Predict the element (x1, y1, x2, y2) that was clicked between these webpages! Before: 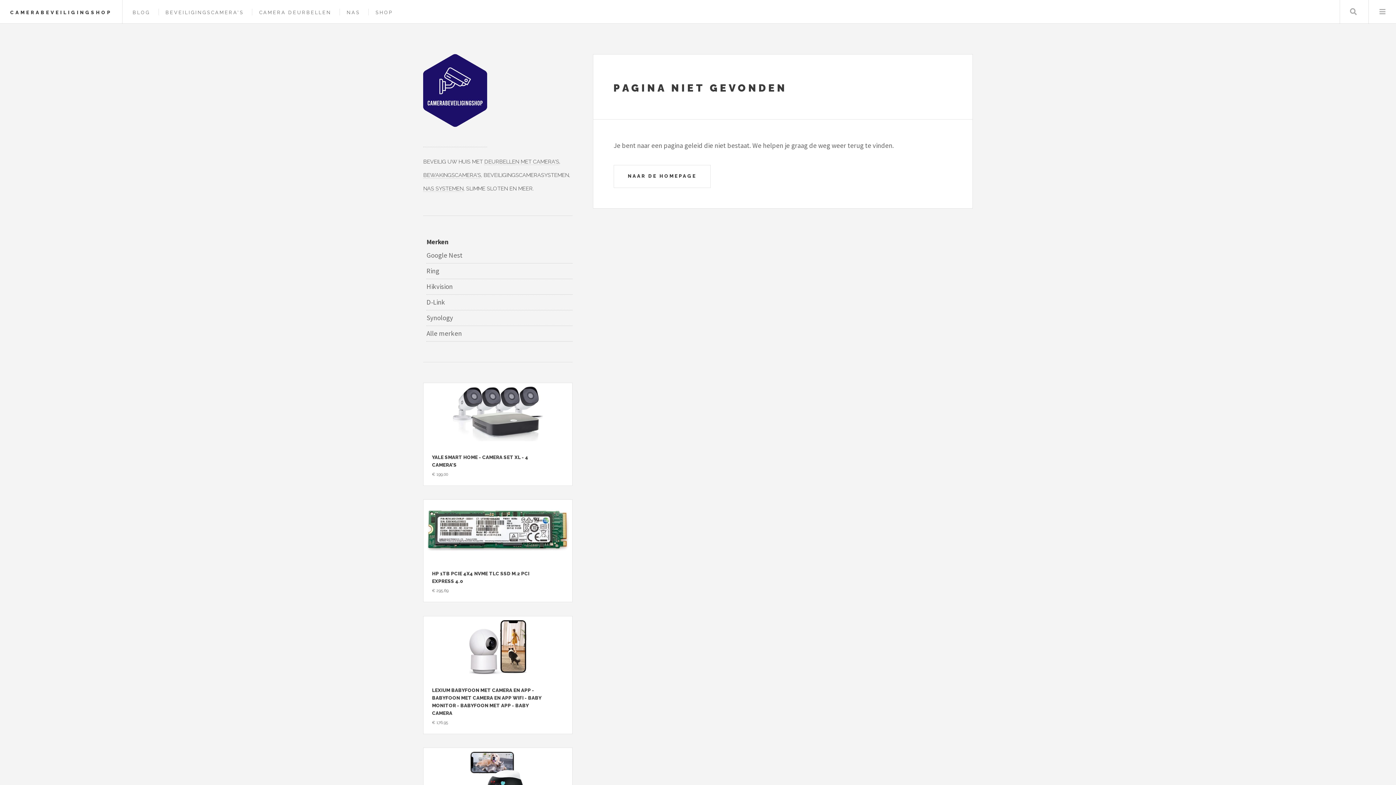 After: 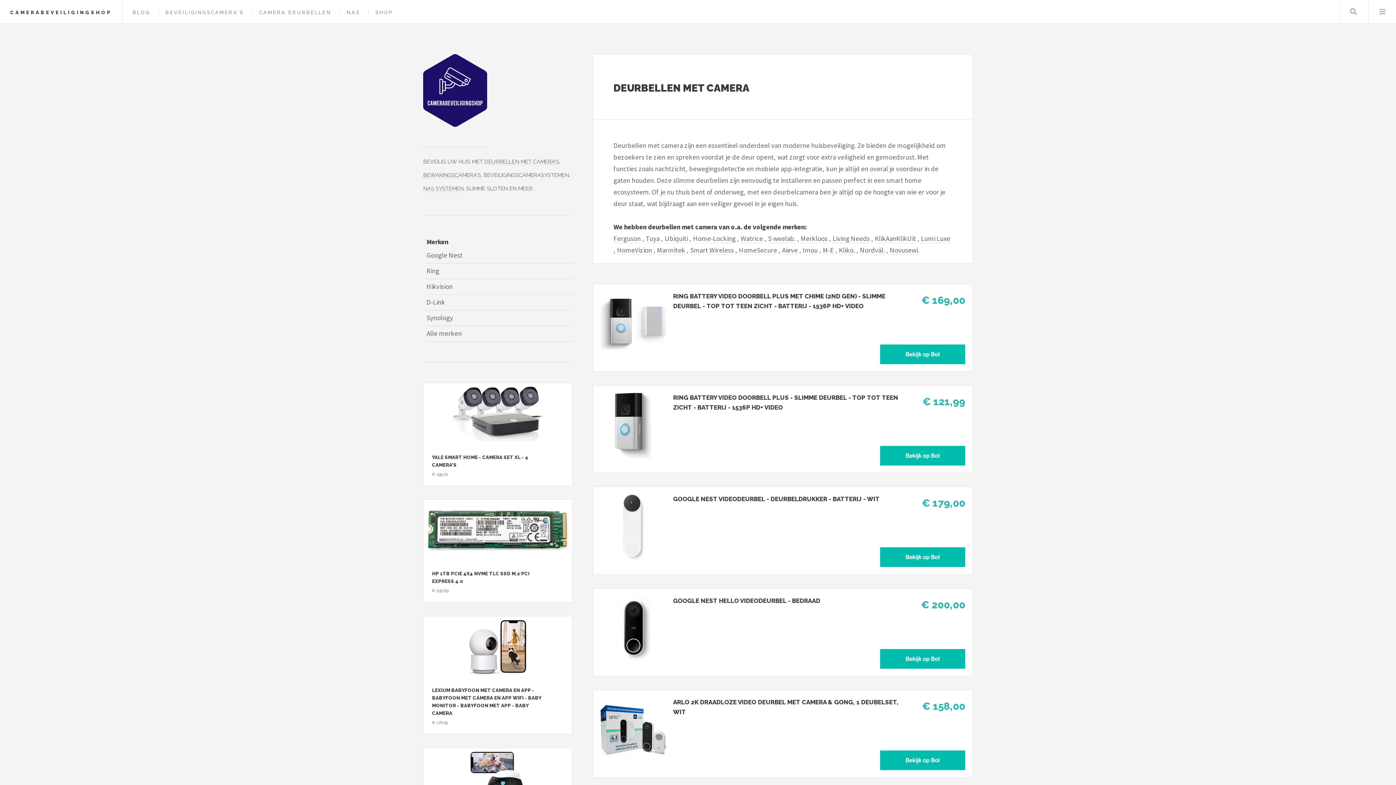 Action: label: CAMERA DEURBELLEN bbox: (259, 9, 331, 15)